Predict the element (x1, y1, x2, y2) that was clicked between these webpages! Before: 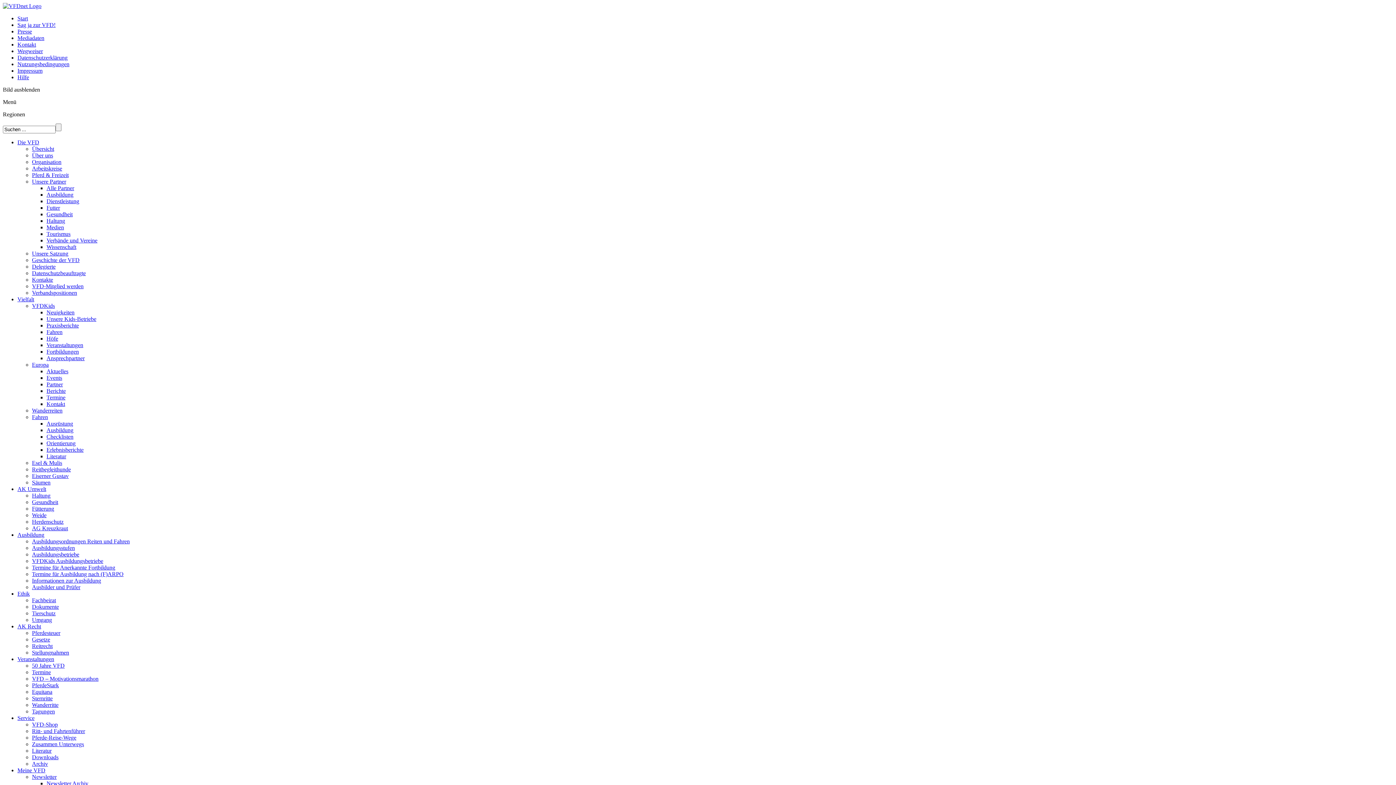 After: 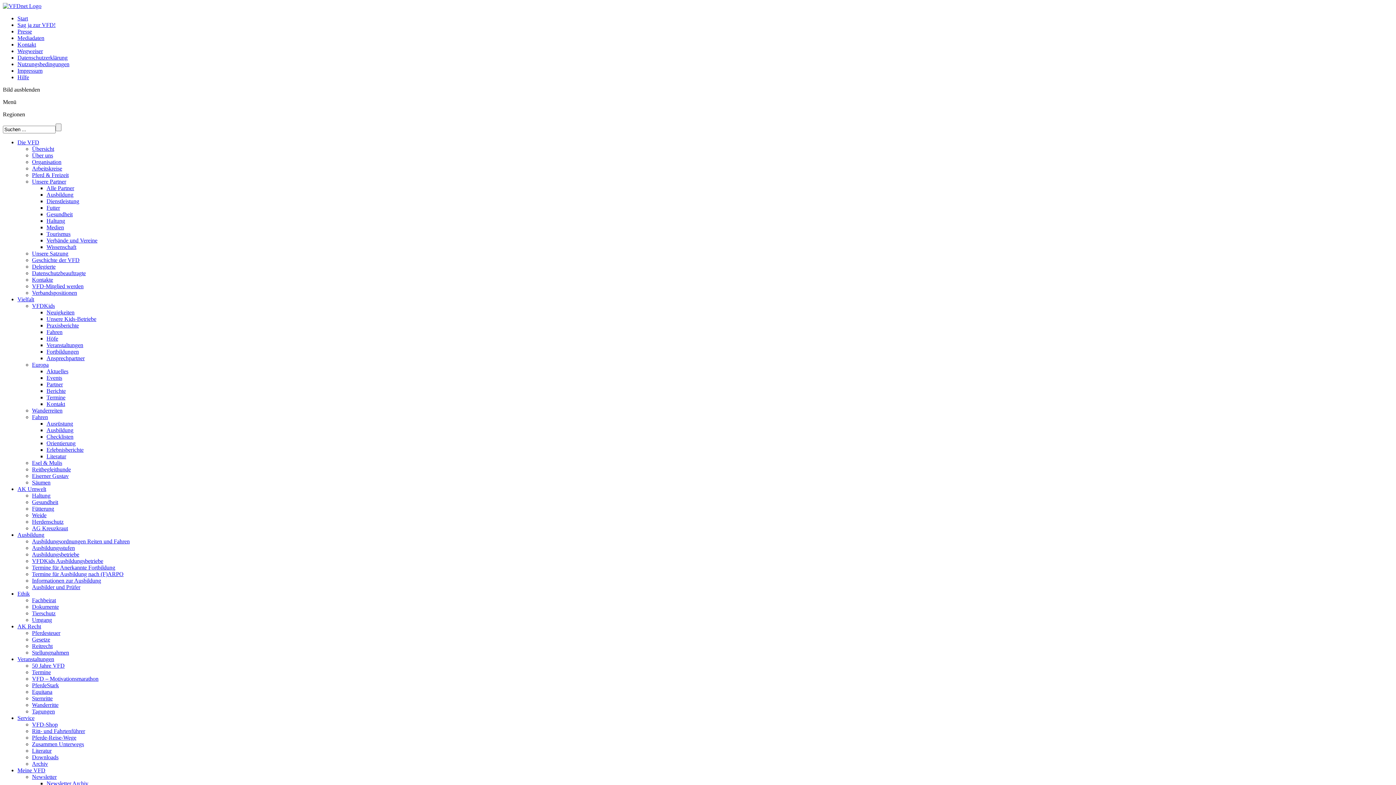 Action: label: Pferde-Reise-Wege bbox: (32, 734, 76, 741)